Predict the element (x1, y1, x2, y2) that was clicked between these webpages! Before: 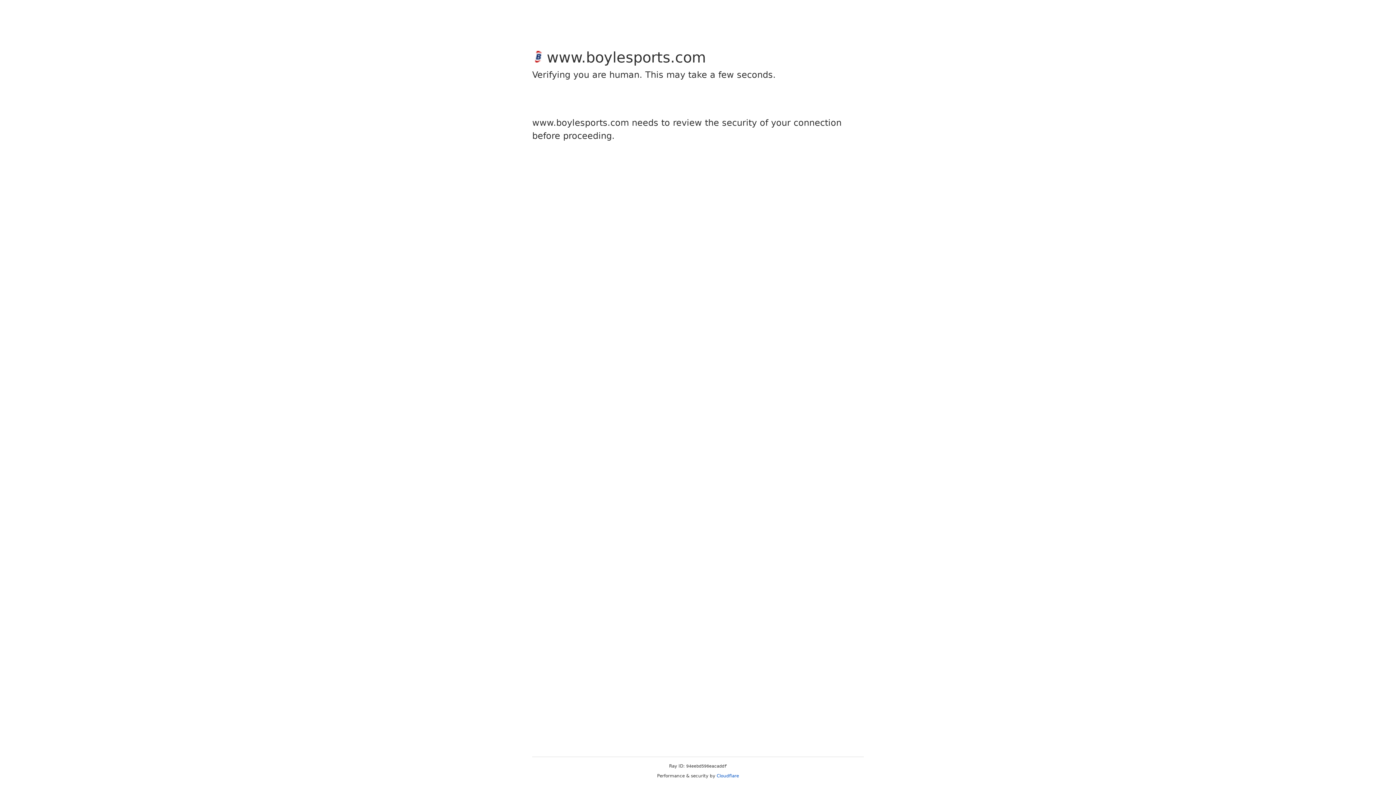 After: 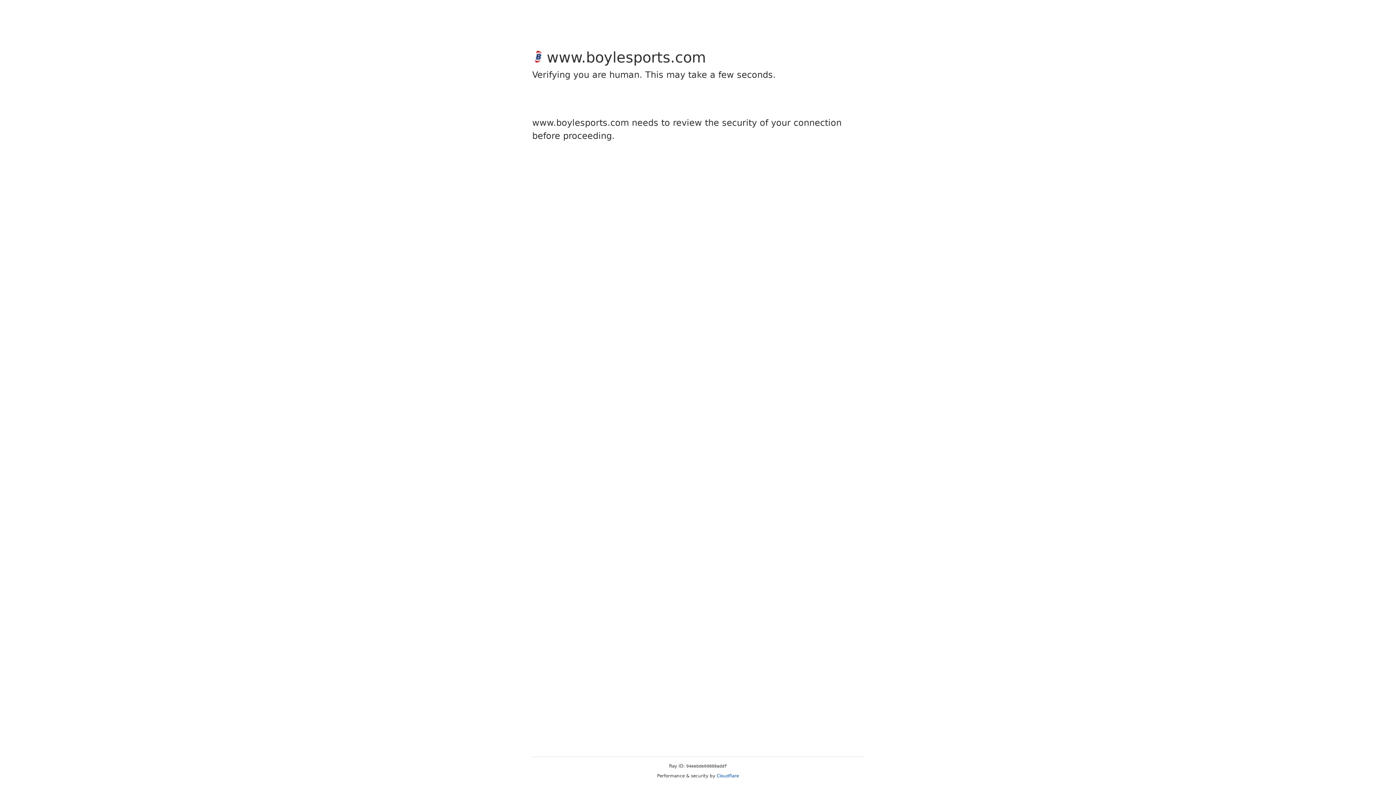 Action: bbox: (716, 773, 739, 778) label: Cloudflare